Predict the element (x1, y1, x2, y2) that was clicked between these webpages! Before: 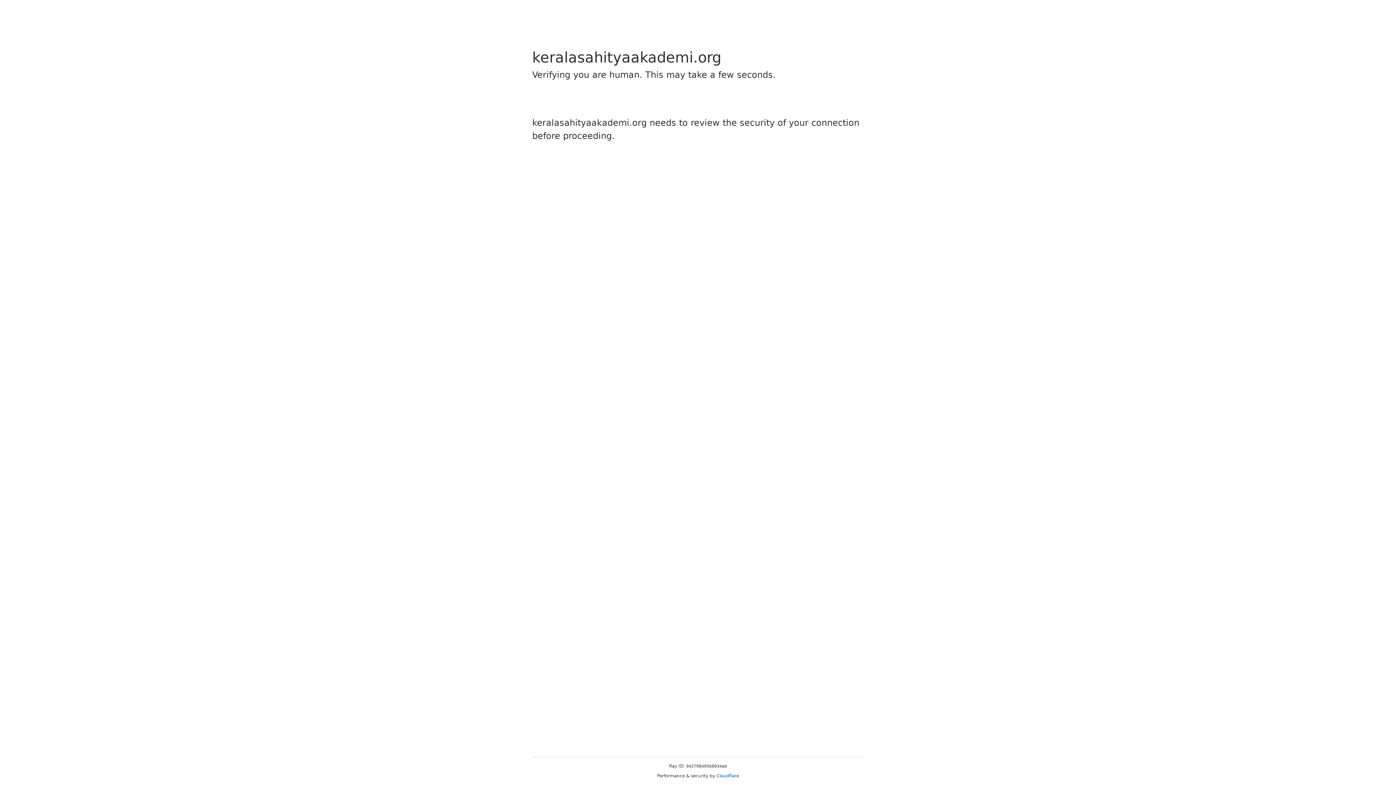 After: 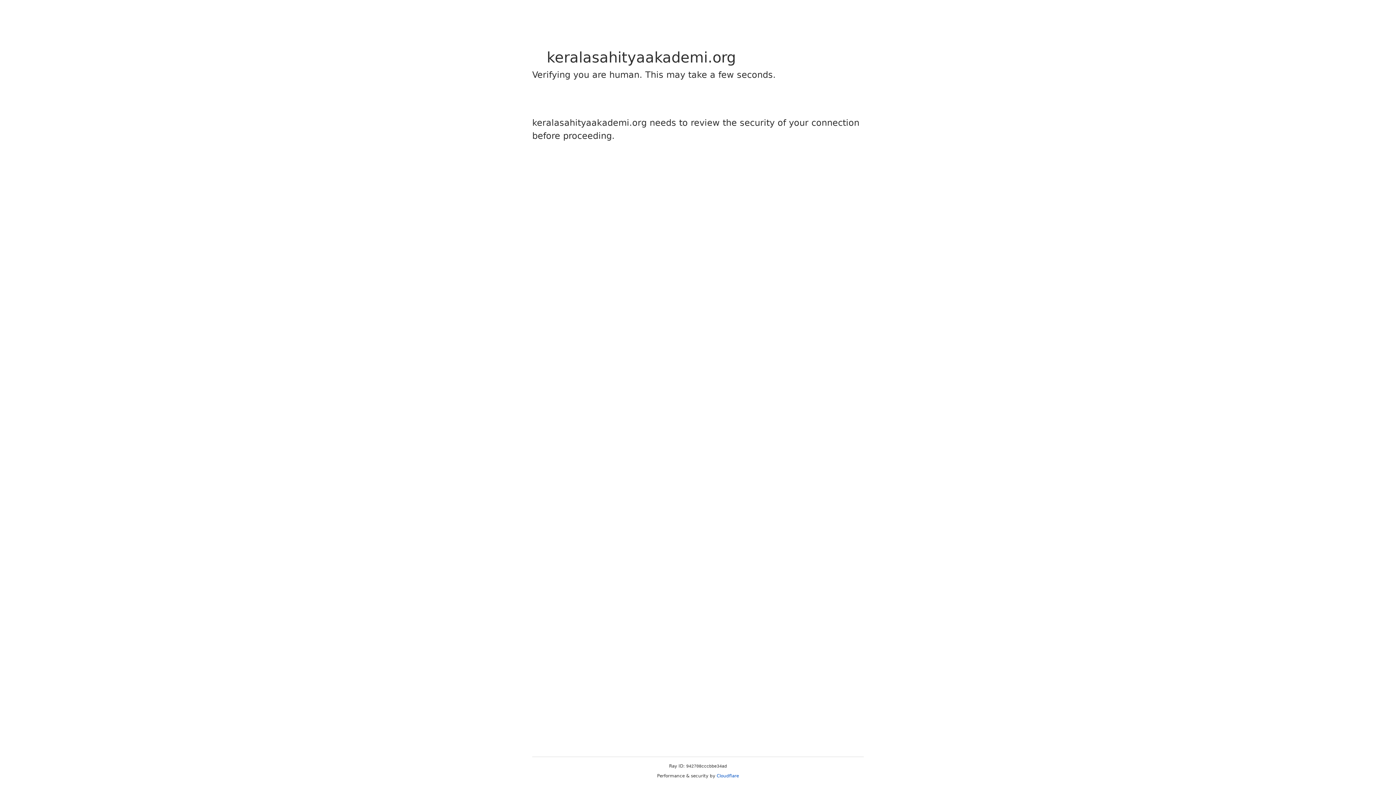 Action: bbox: (716, 773, 739, 778) label: Cloudflare